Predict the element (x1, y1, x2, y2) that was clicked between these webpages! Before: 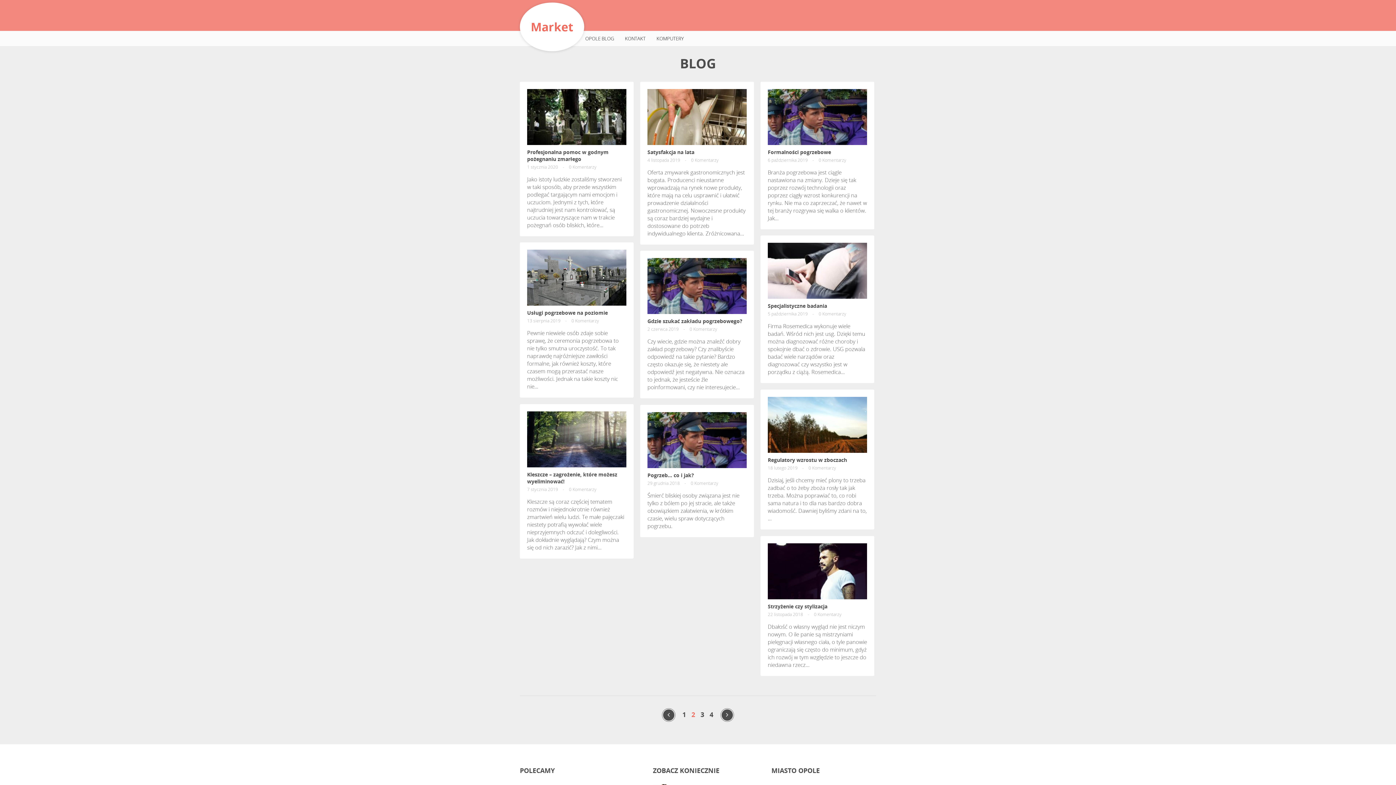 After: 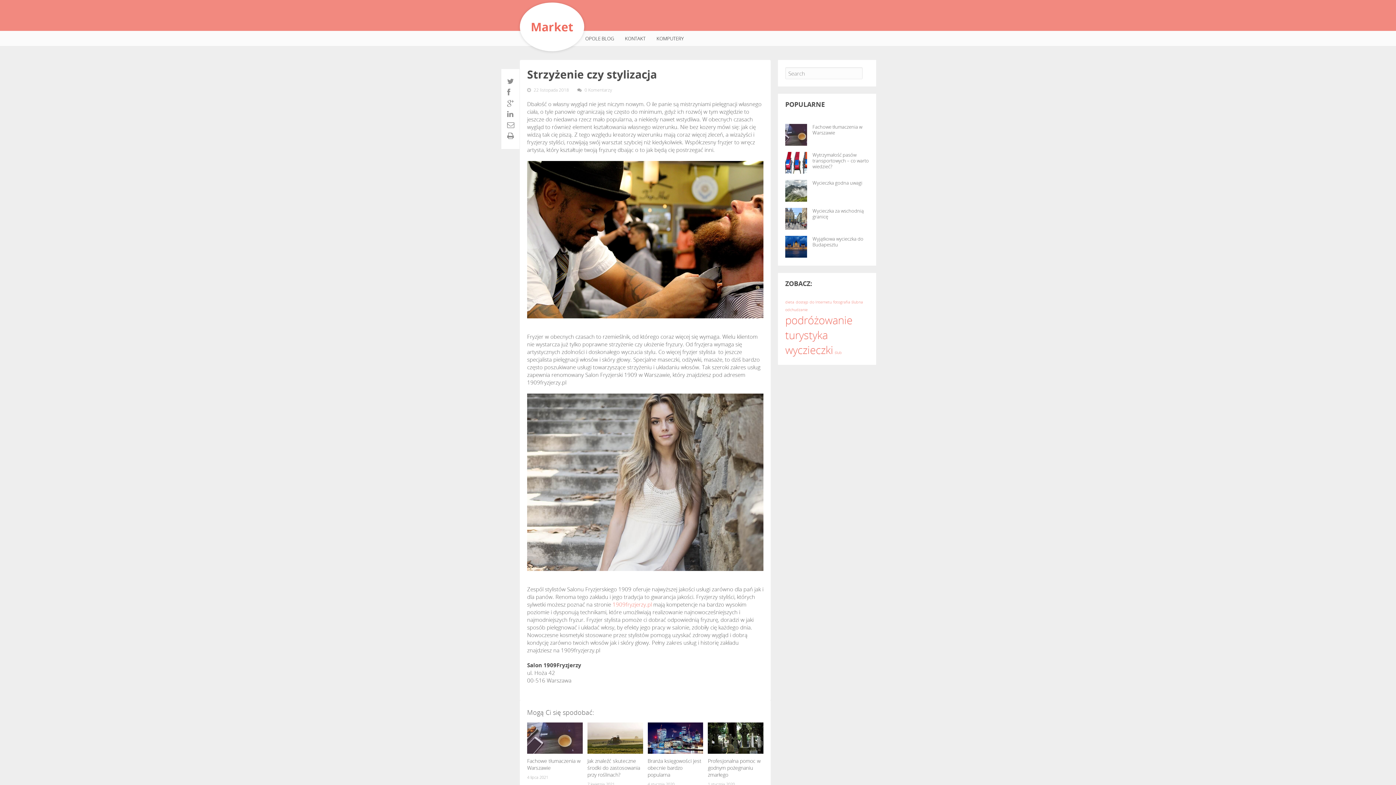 Action: bbox: (768, 603, 827, 610) label: Strzyżenie czy stylizacja